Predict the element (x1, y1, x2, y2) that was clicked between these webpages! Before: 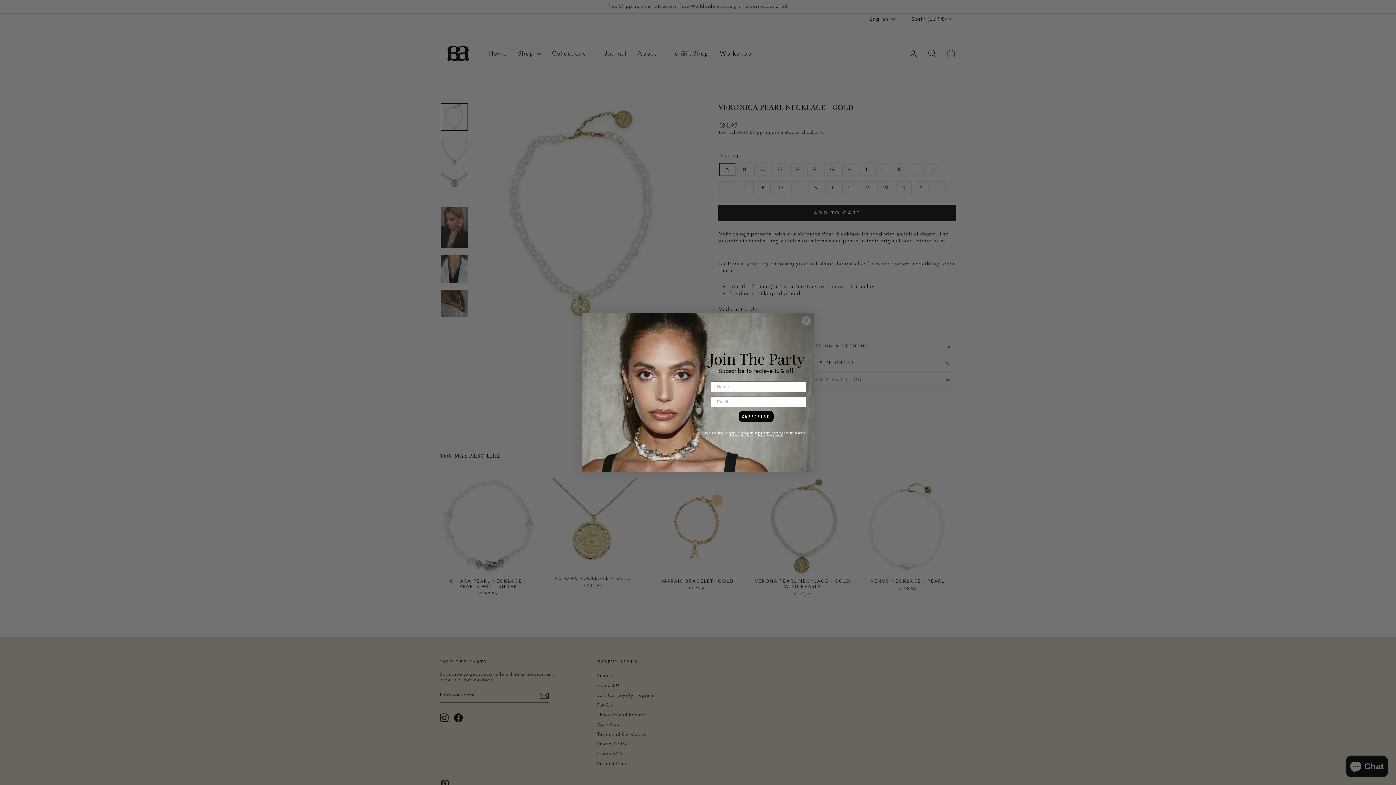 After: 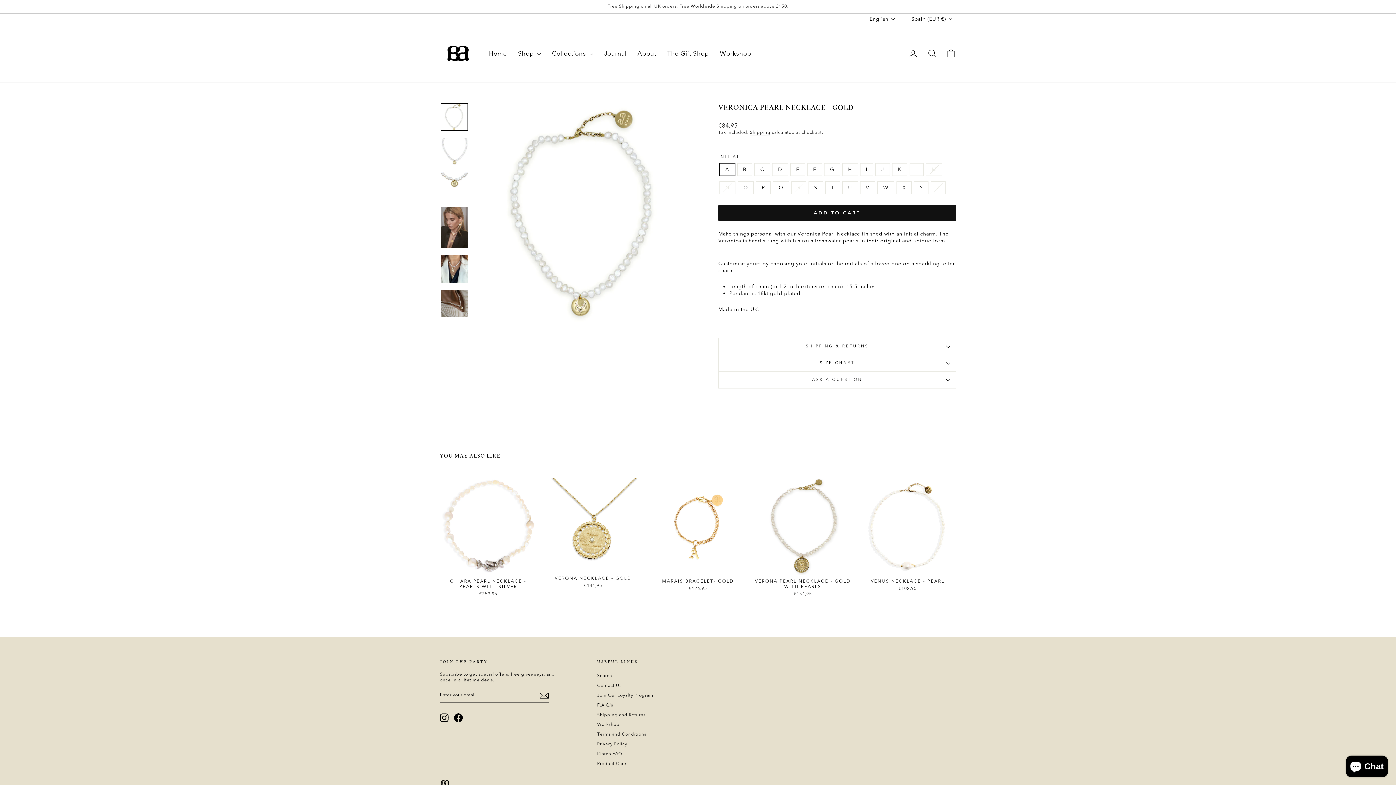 Action: label: Close dialog bbox: (801, 316, 811, 325)